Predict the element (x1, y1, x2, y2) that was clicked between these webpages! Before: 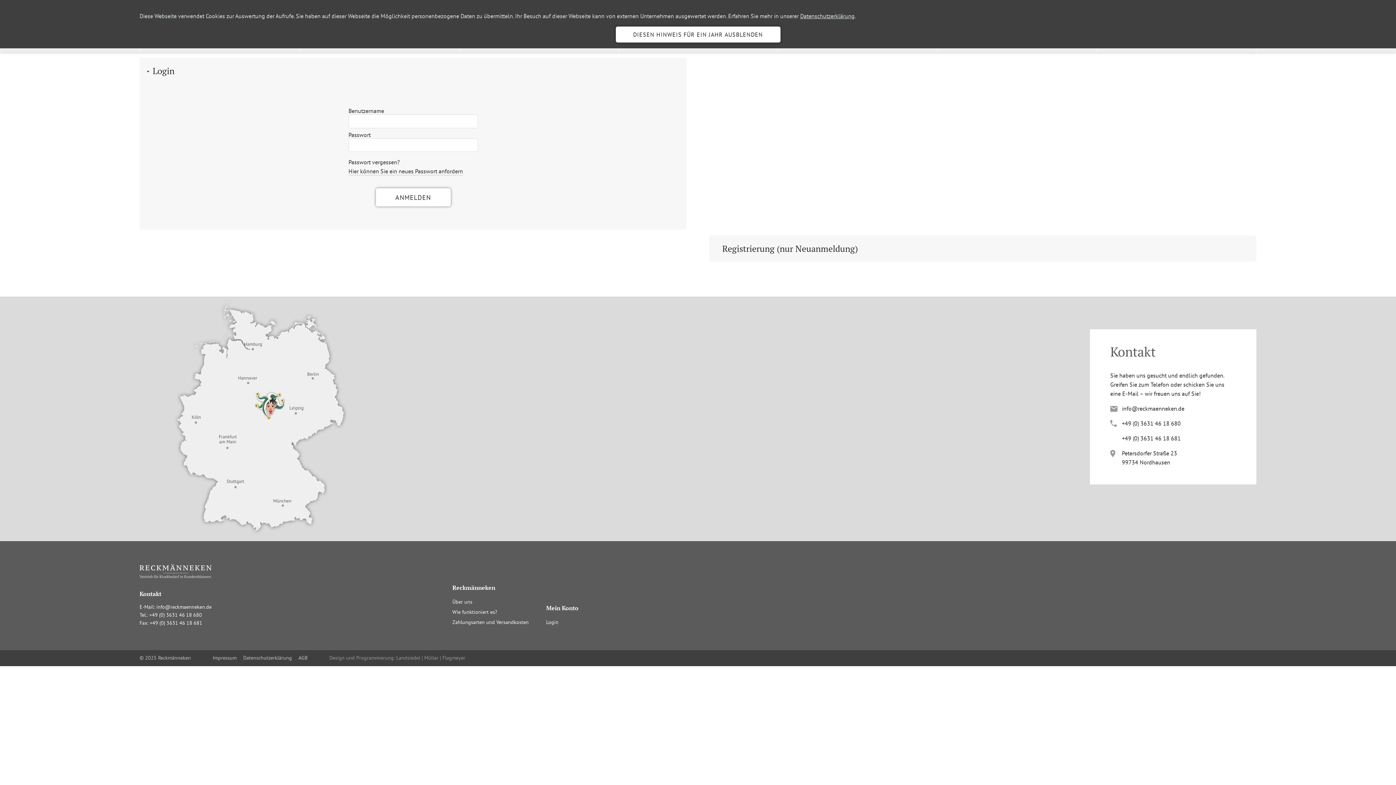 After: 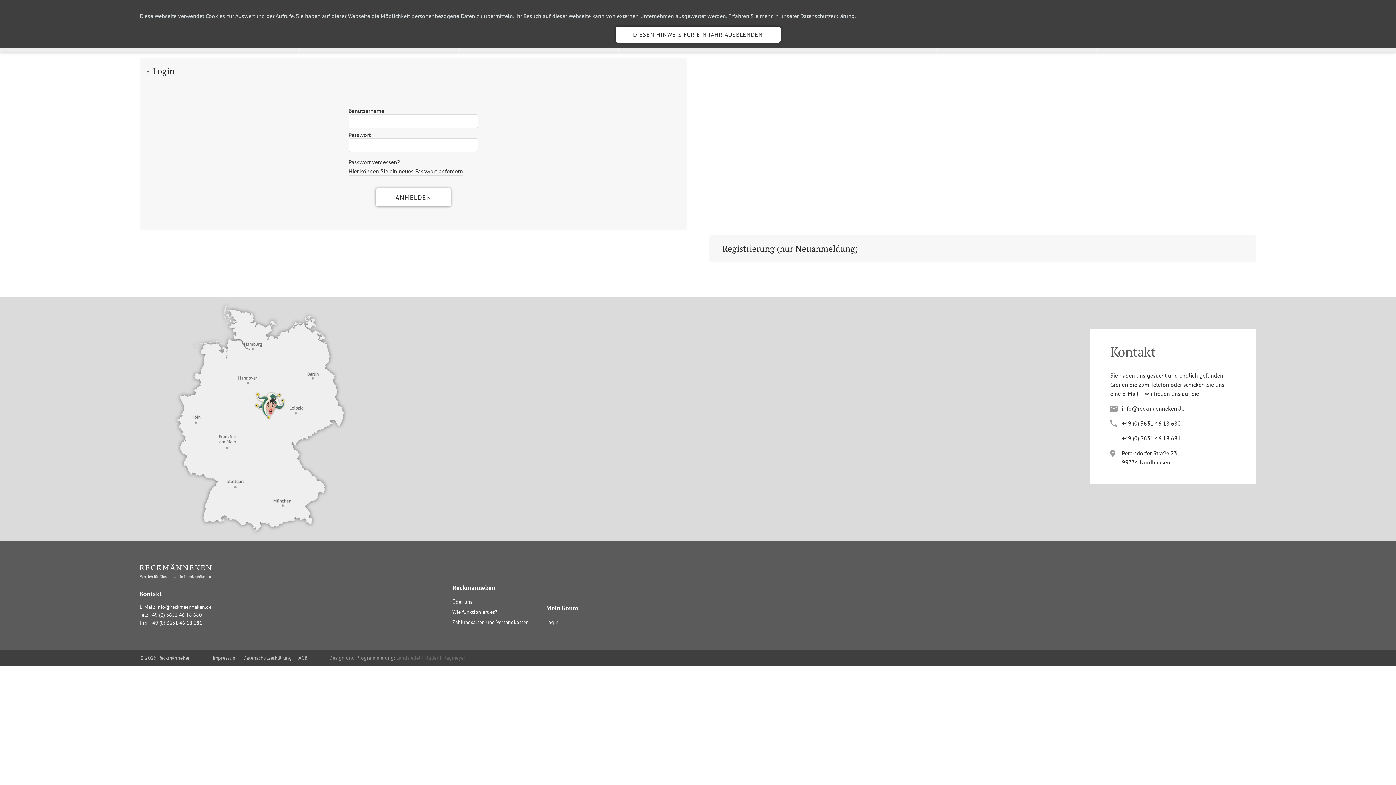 Action: label: Landsiedel | Müller | Flagmeyer bbox: (396, 654, 465, 661)